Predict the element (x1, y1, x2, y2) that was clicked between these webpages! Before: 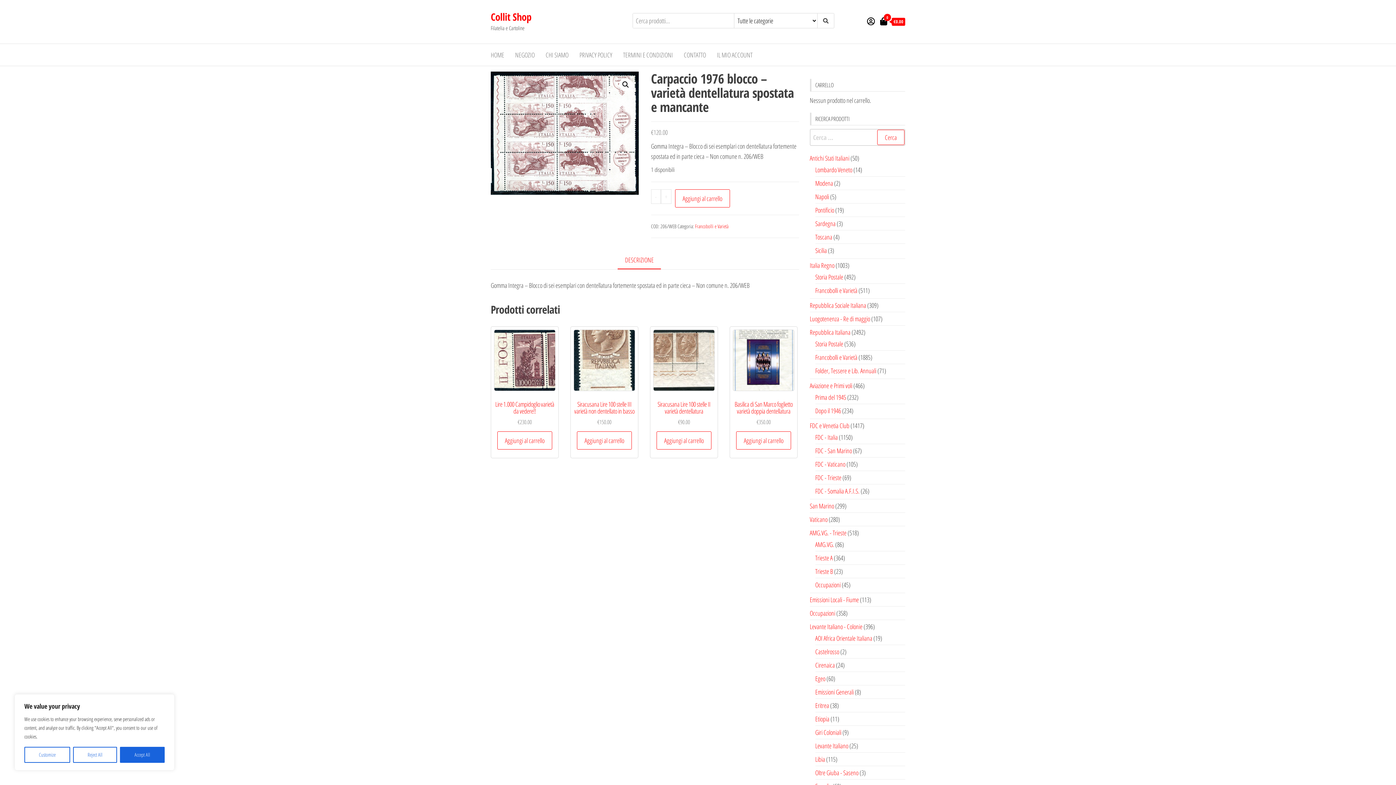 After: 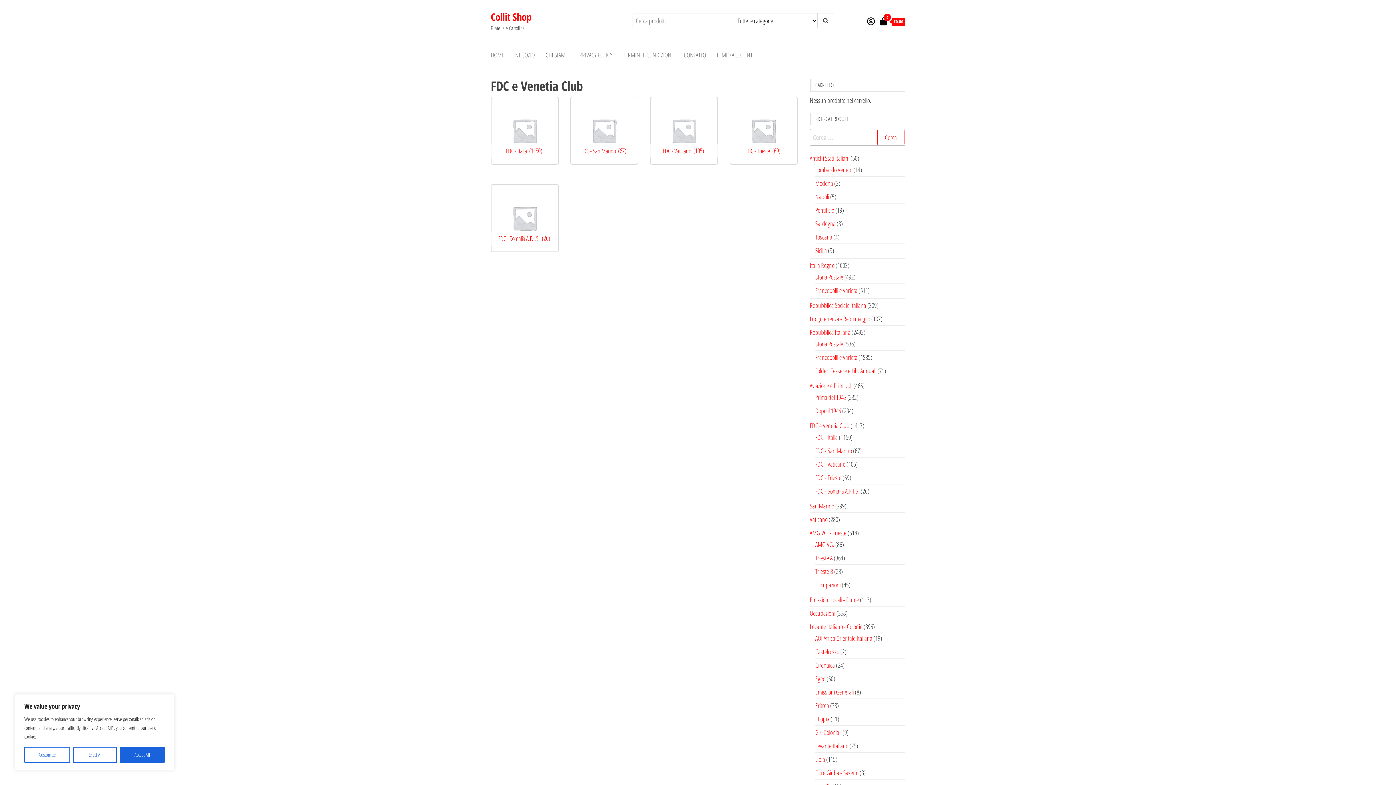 Action: bbox: (810, 421, 849, 430) label: FDC e Venetia Club